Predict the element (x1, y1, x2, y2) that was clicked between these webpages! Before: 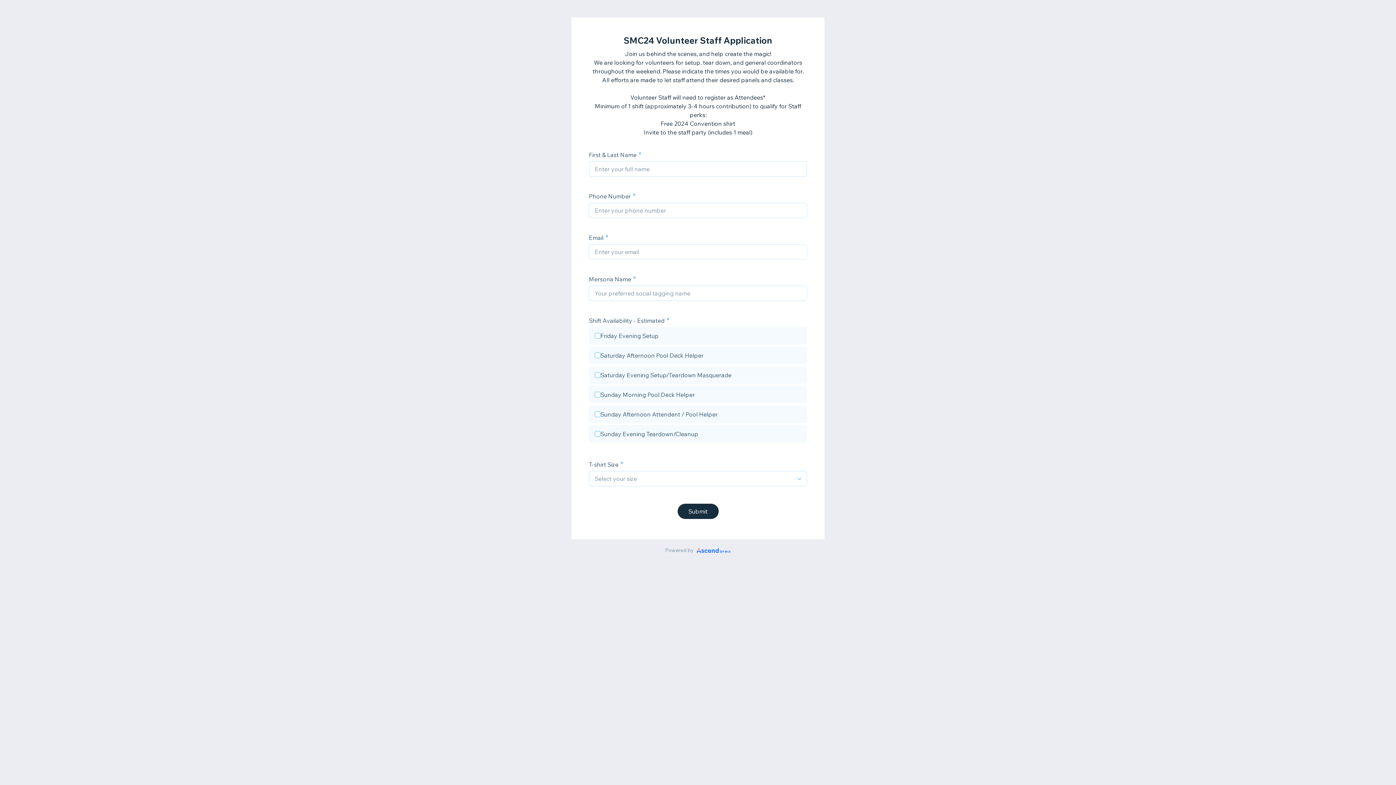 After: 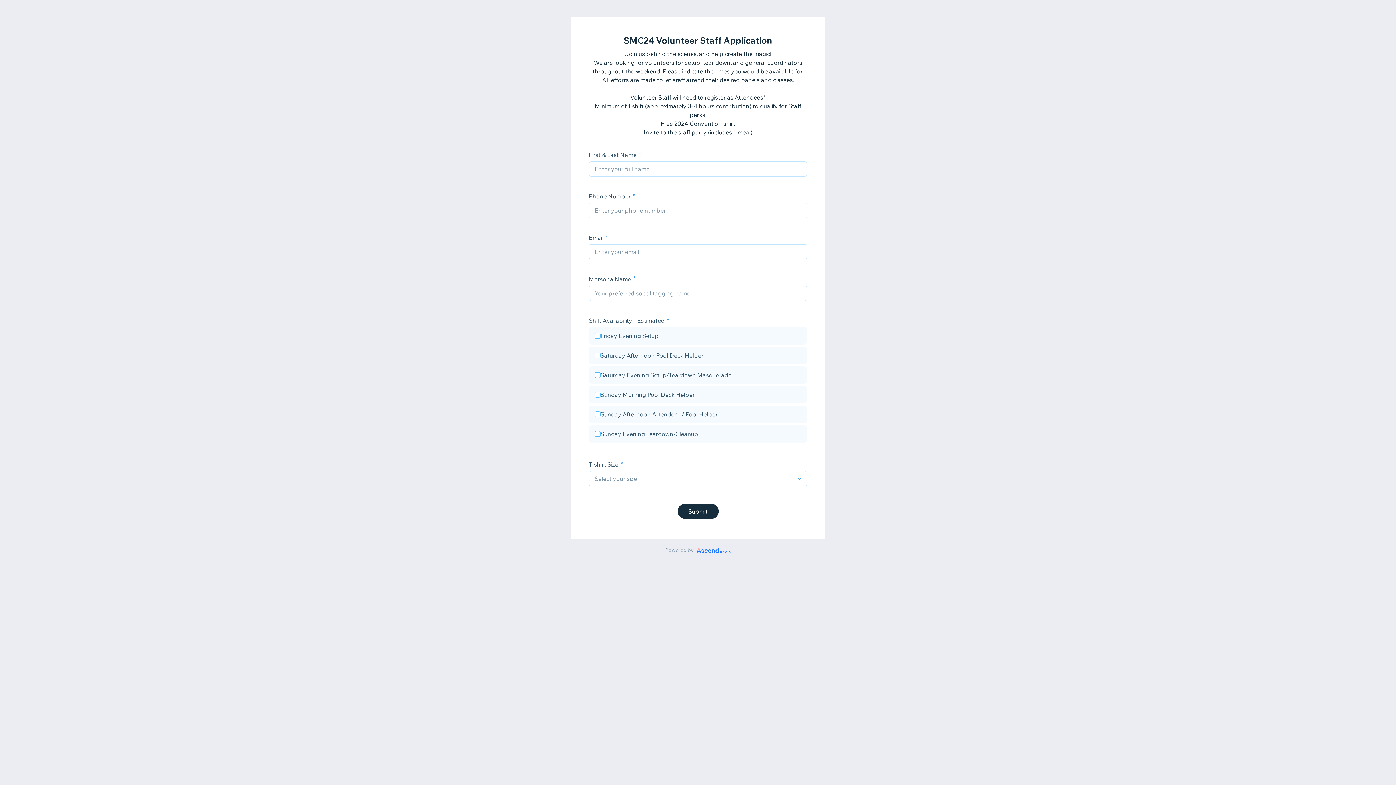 Action: bbox: (696, 546, 731, 554)